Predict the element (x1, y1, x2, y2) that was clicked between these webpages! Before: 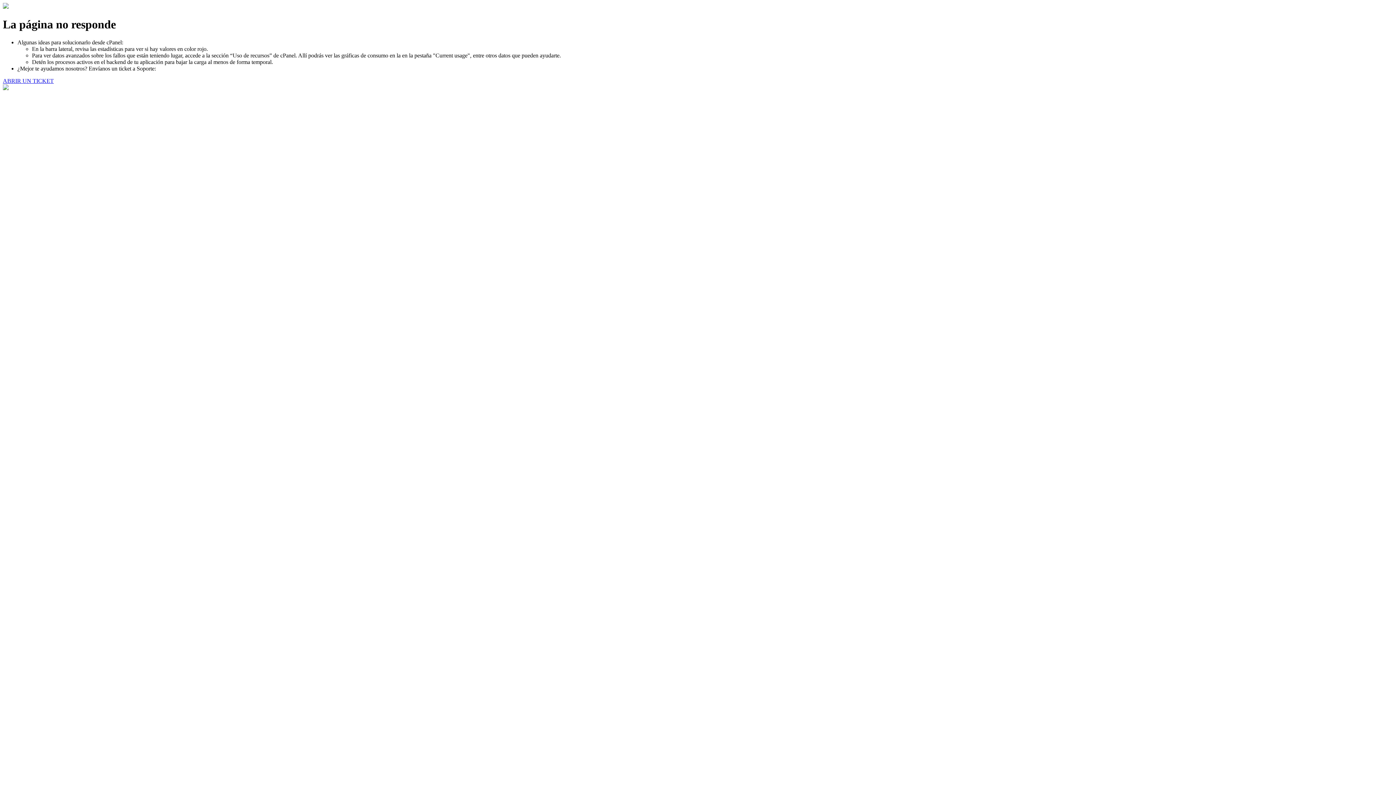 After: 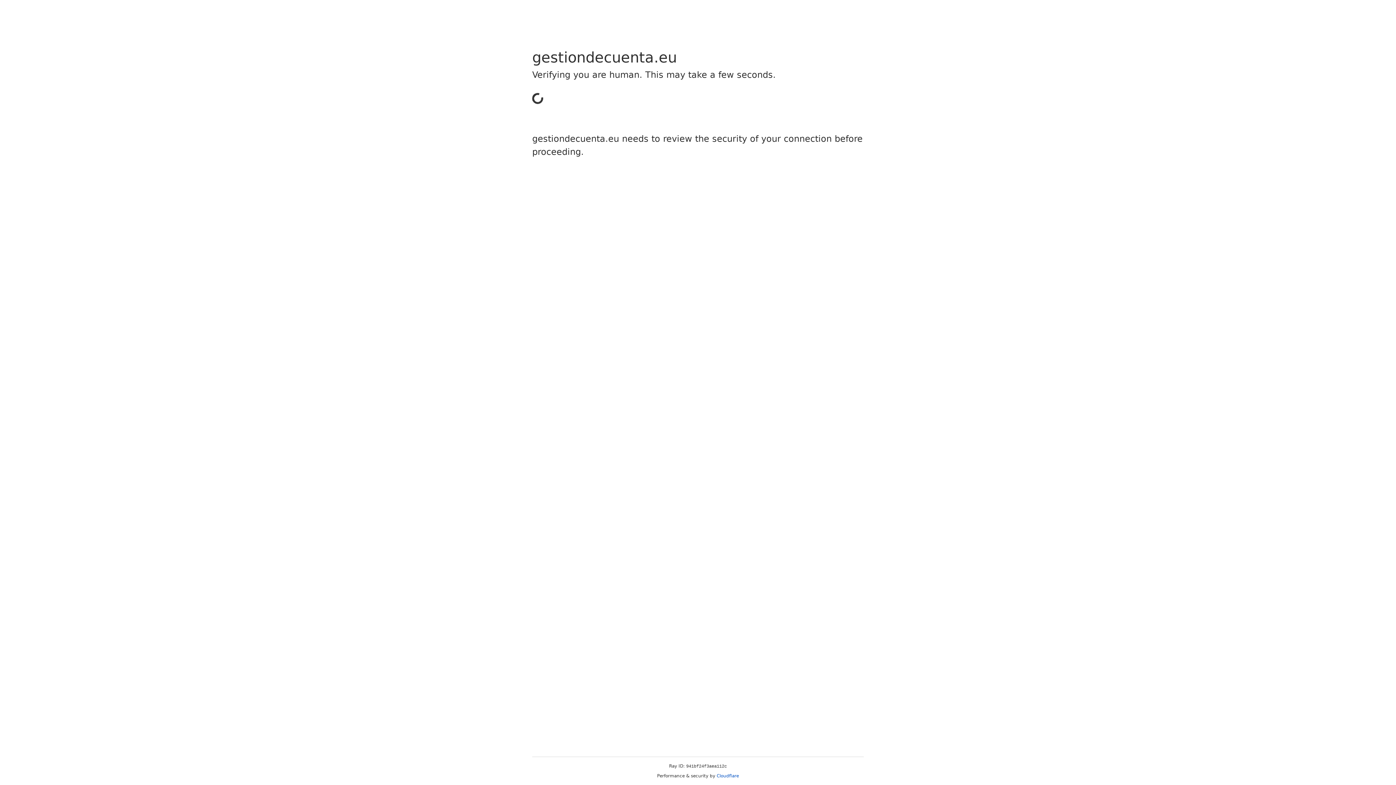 Action: label: ABRIR UN TICKET bbox: (2, 77, 53, 83)